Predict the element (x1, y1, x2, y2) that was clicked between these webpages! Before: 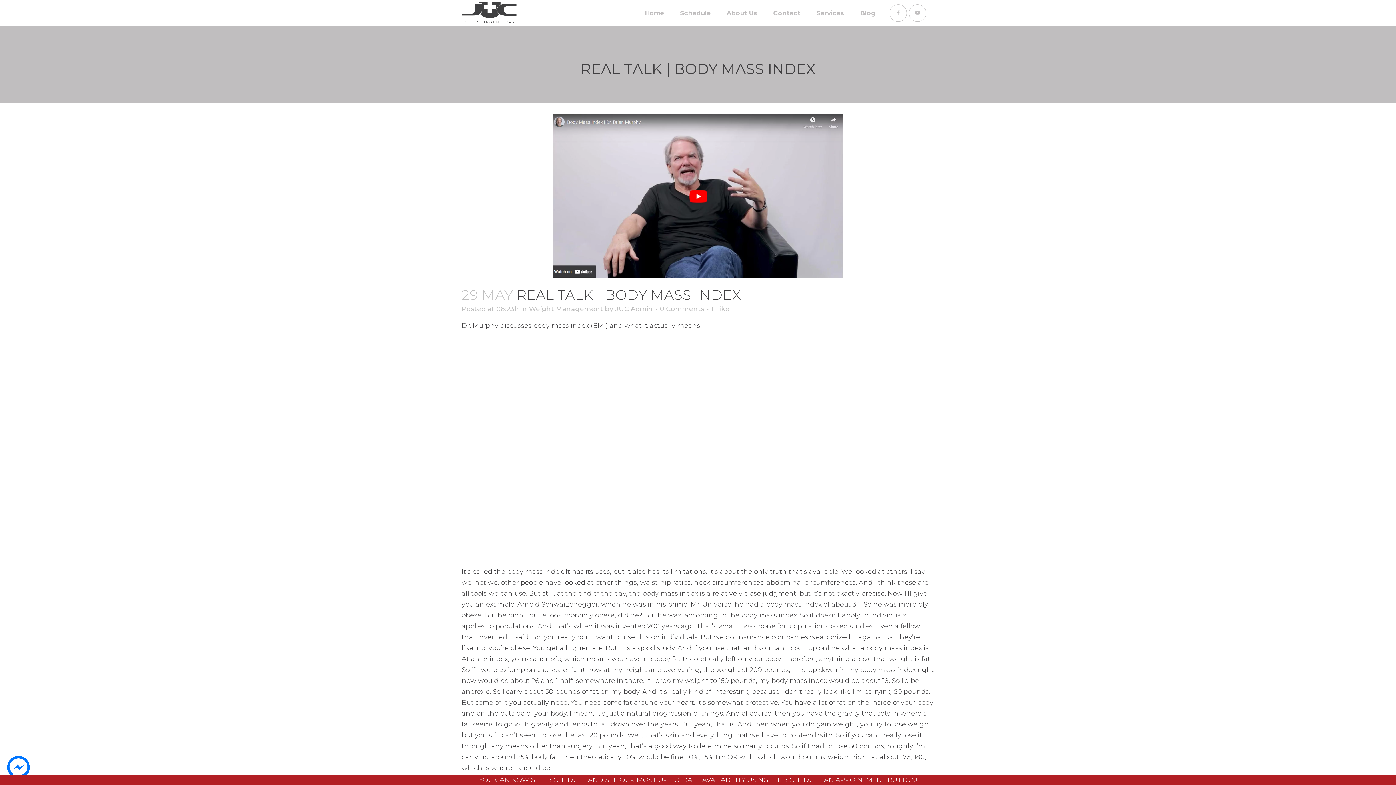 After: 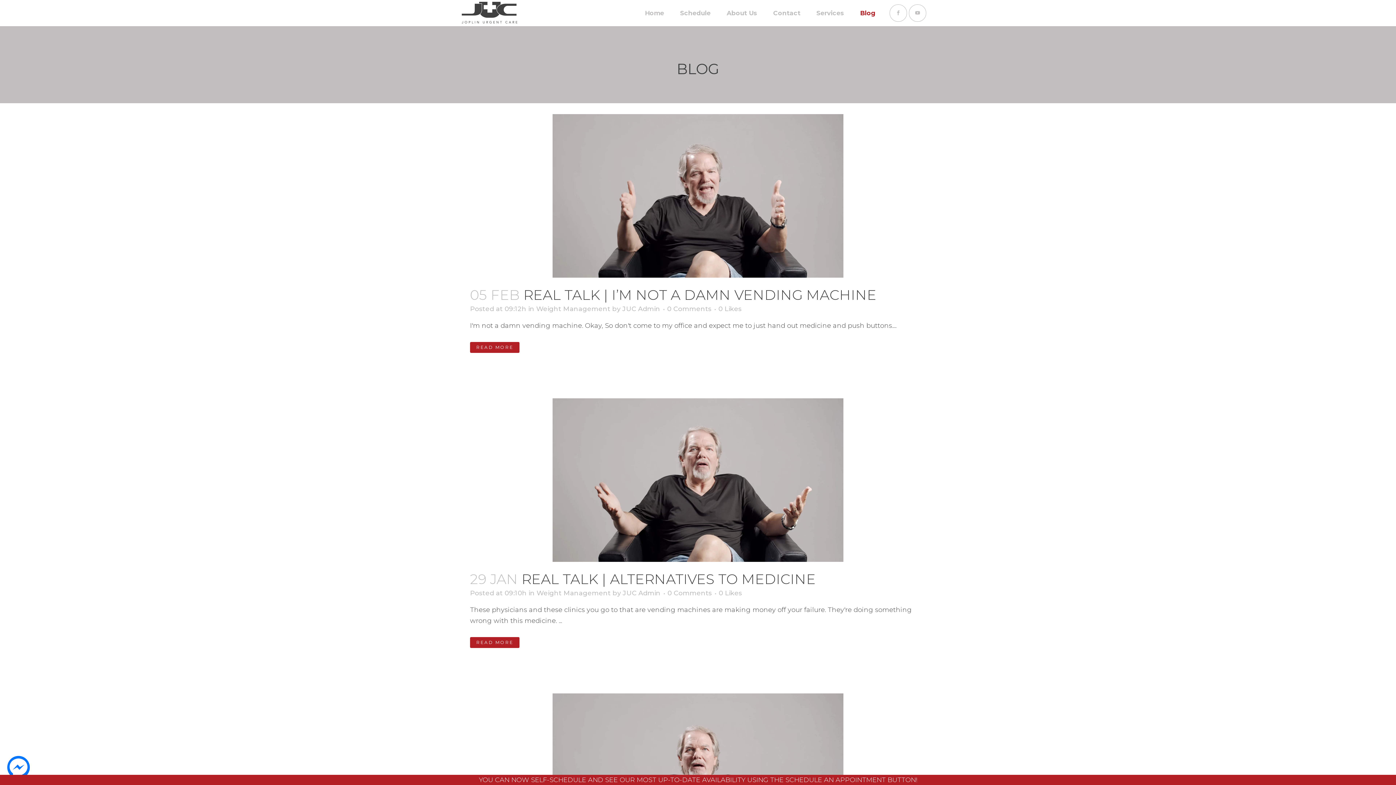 Action: bbox: (852, 0, 883, 26) label: Blog